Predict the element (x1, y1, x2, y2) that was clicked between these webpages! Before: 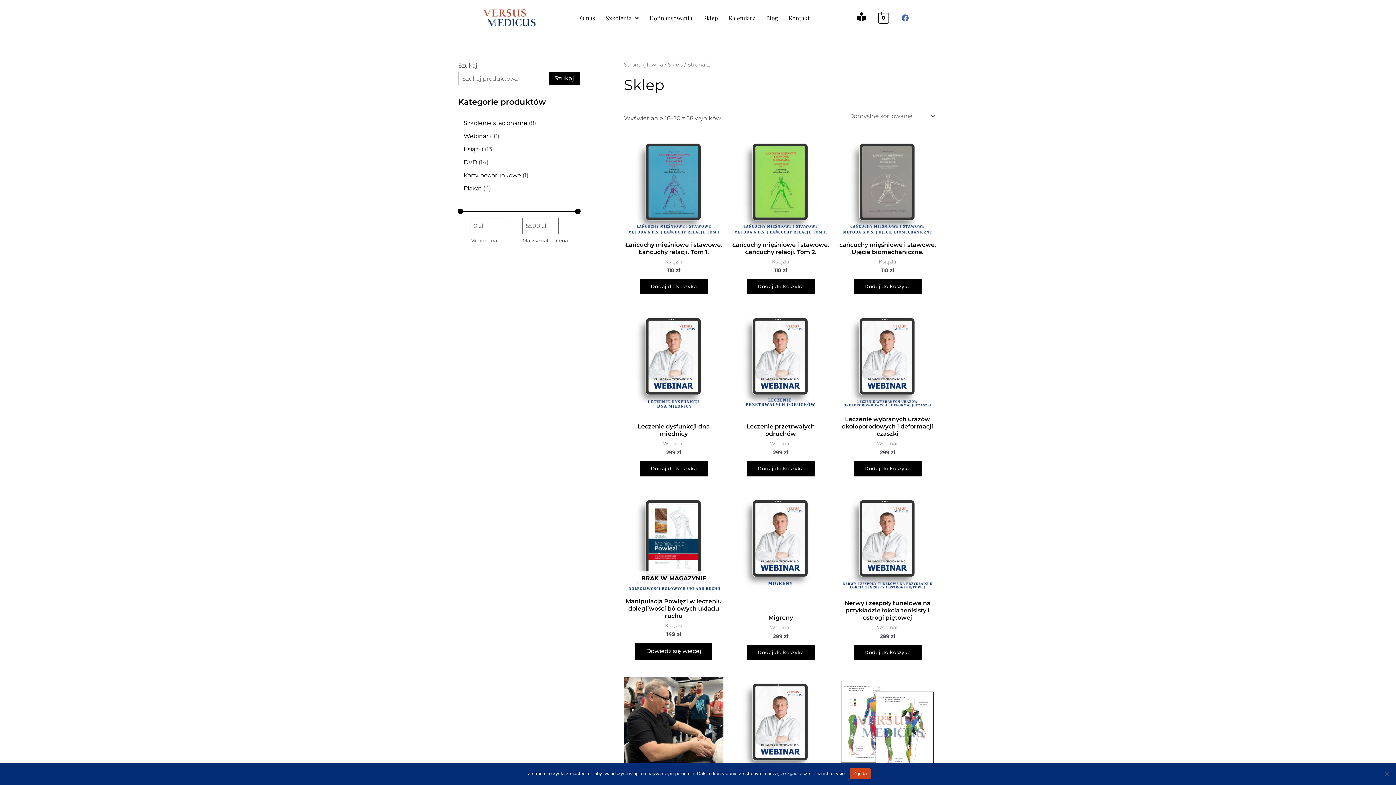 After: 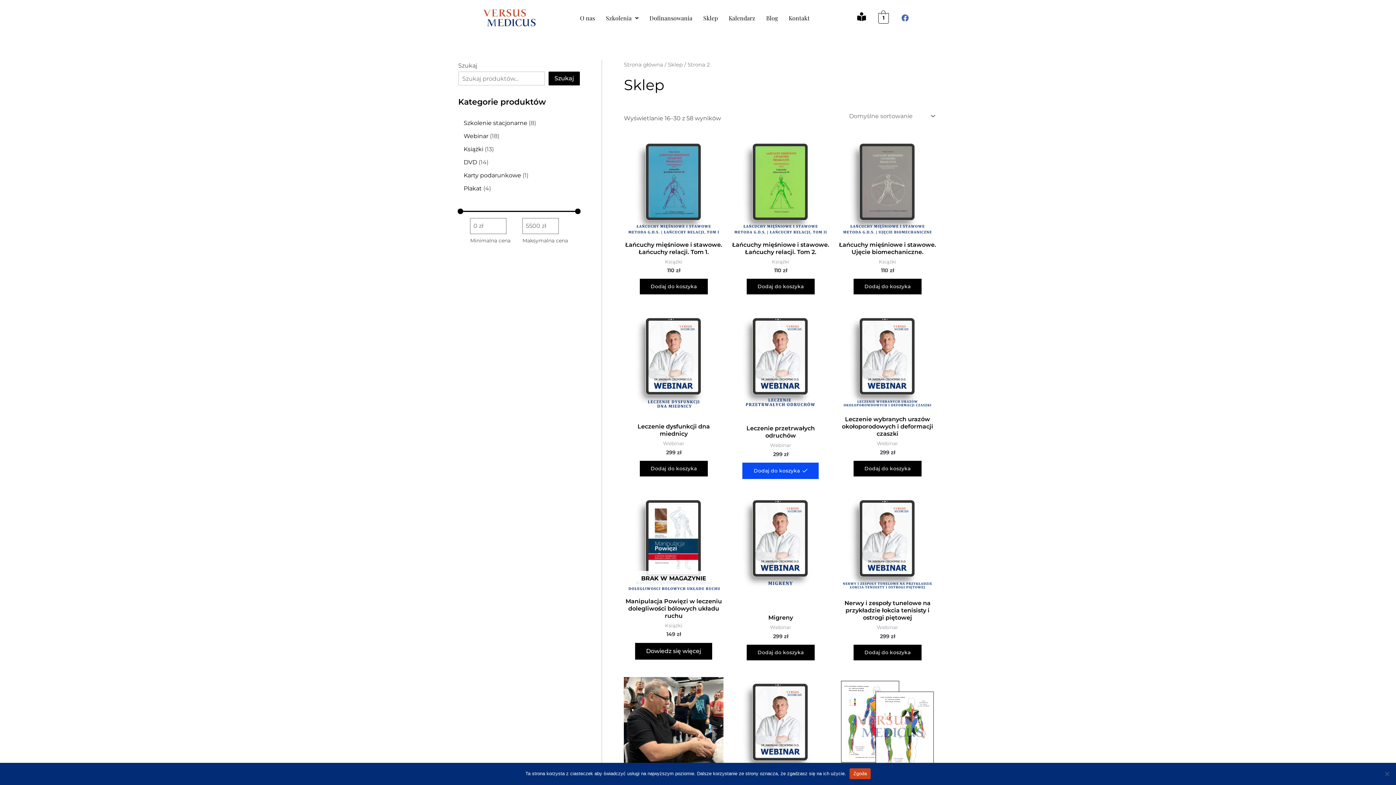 Action: label: Dodaj do koszyka: „Leczenie przetrwałych odruchów” bbox: (746, 461, 814, 476)